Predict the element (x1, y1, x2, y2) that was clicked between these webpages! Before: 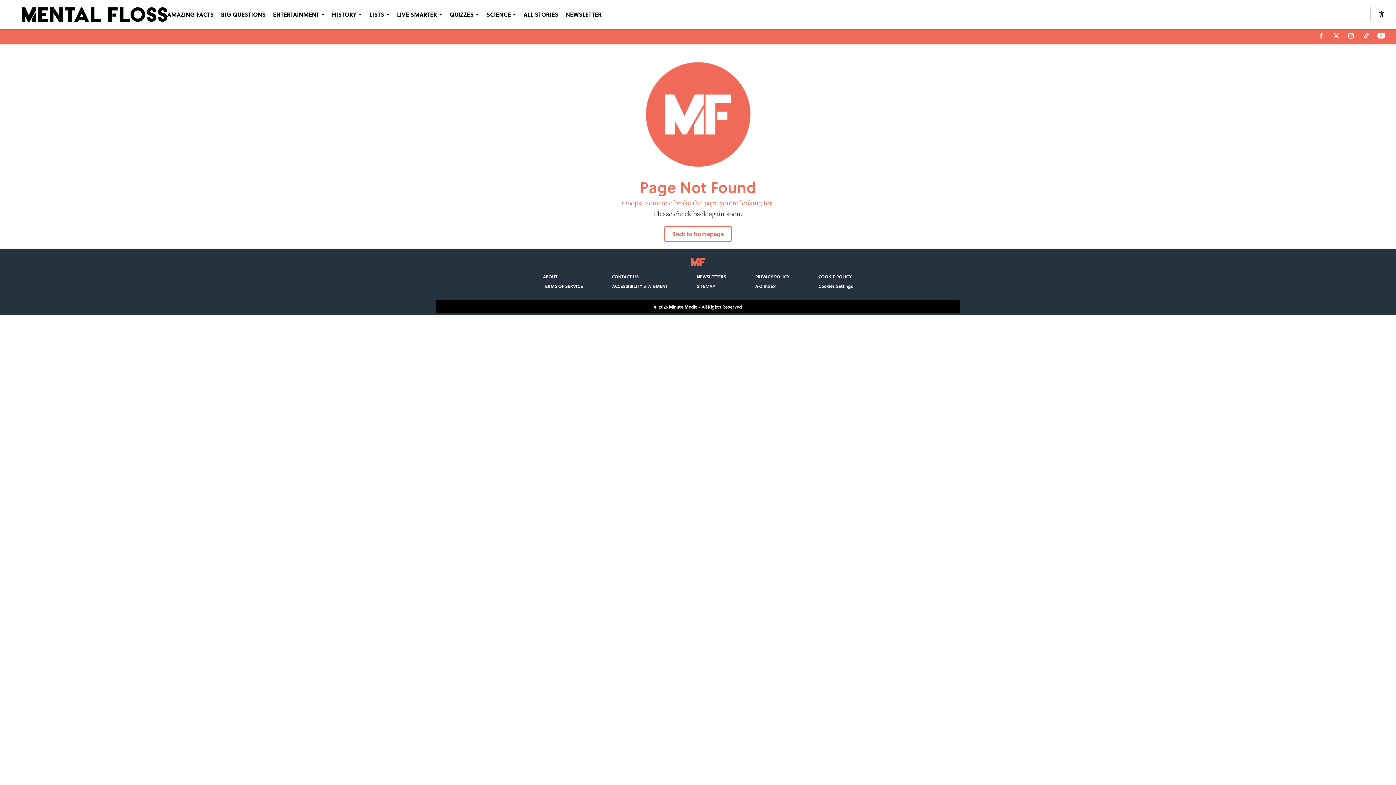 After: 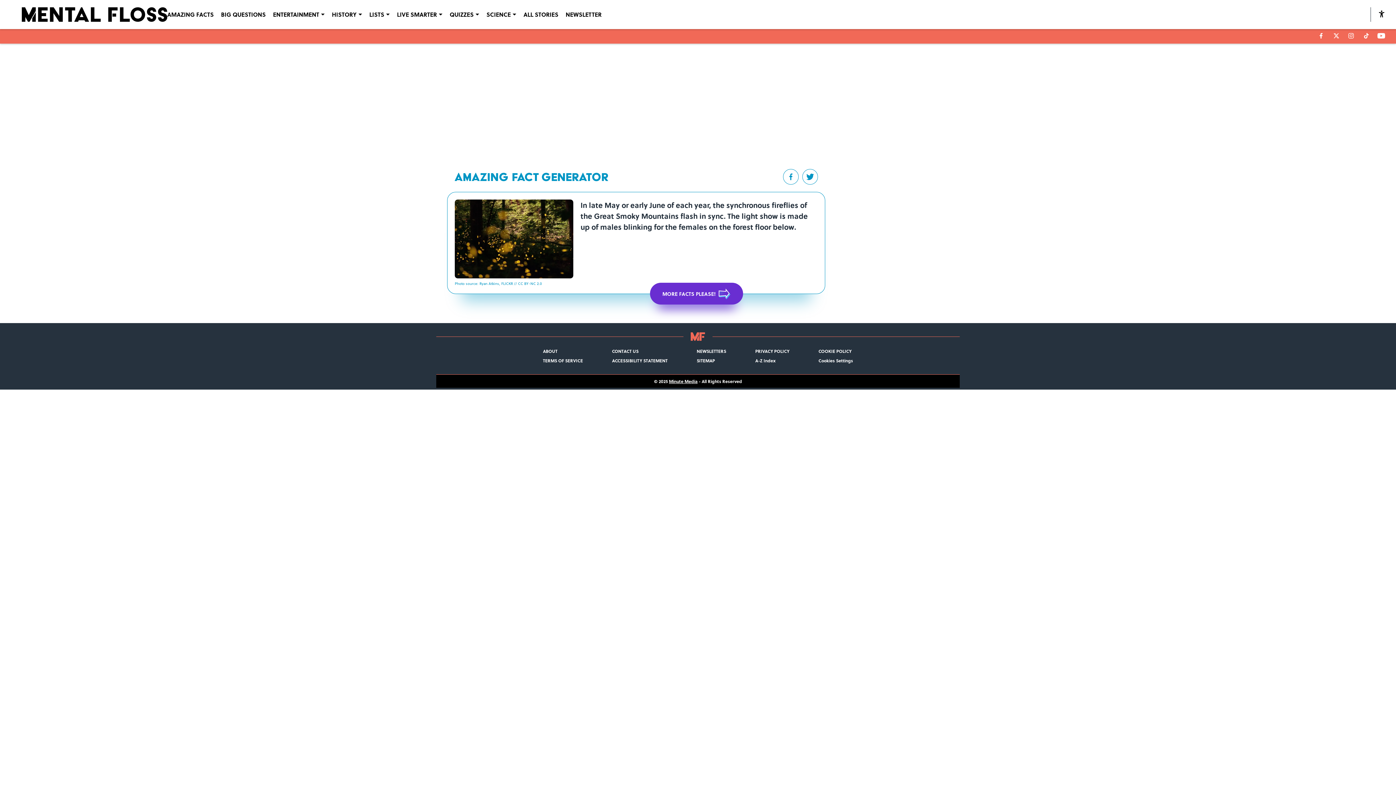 Action: label: AMAZING FACTS bbox: (167, 10, 213, 18)